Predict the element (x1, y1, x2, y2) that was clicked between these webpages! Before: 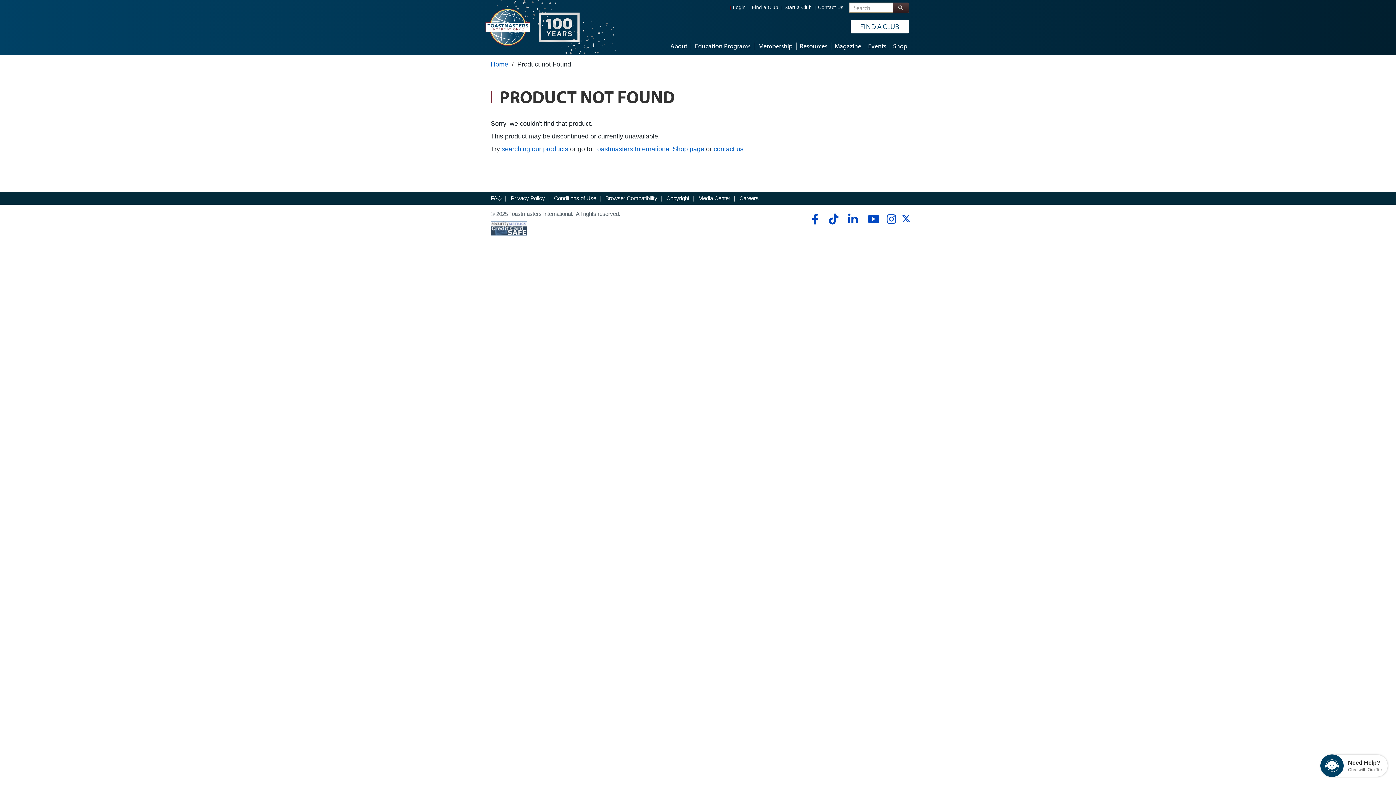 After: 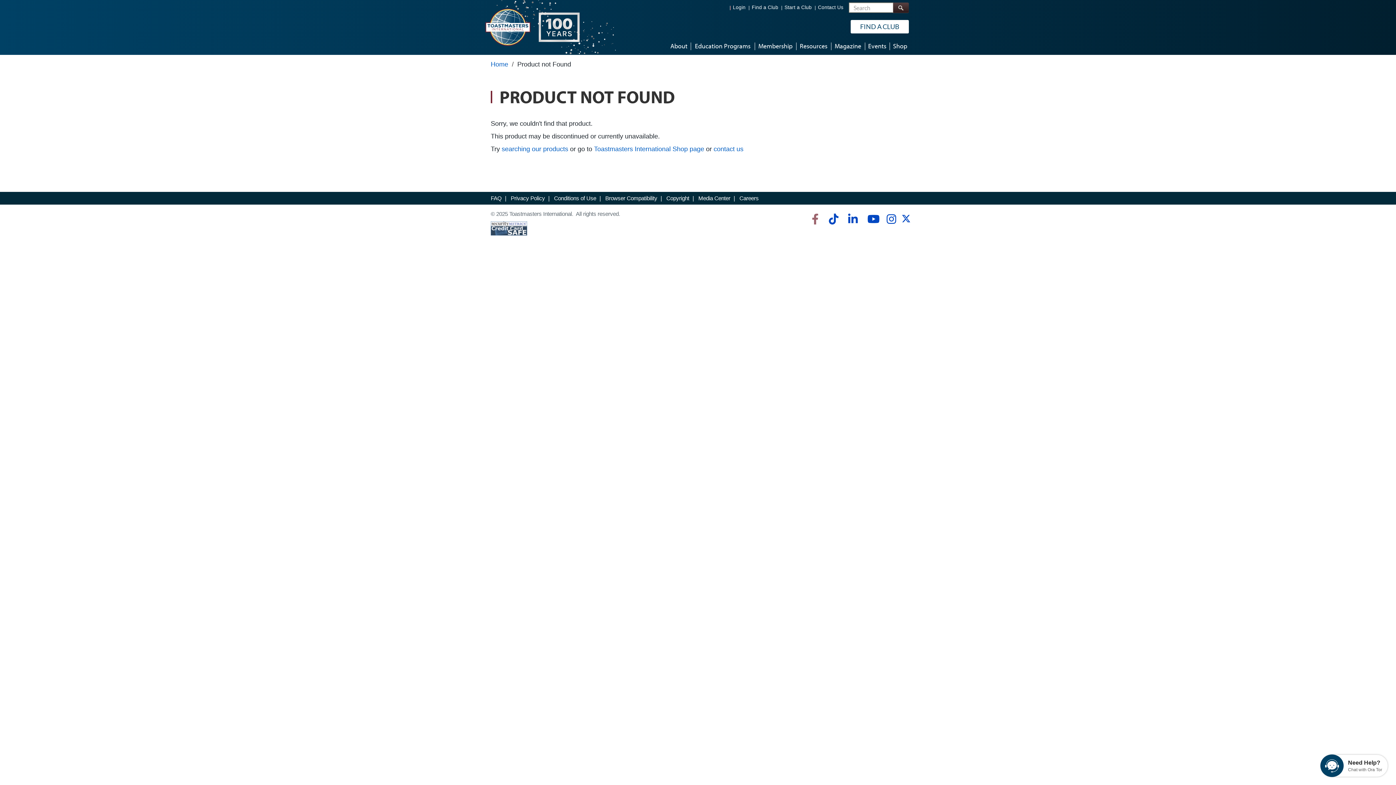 Action: label: facebook bbox: (806, 210, 822, 228)